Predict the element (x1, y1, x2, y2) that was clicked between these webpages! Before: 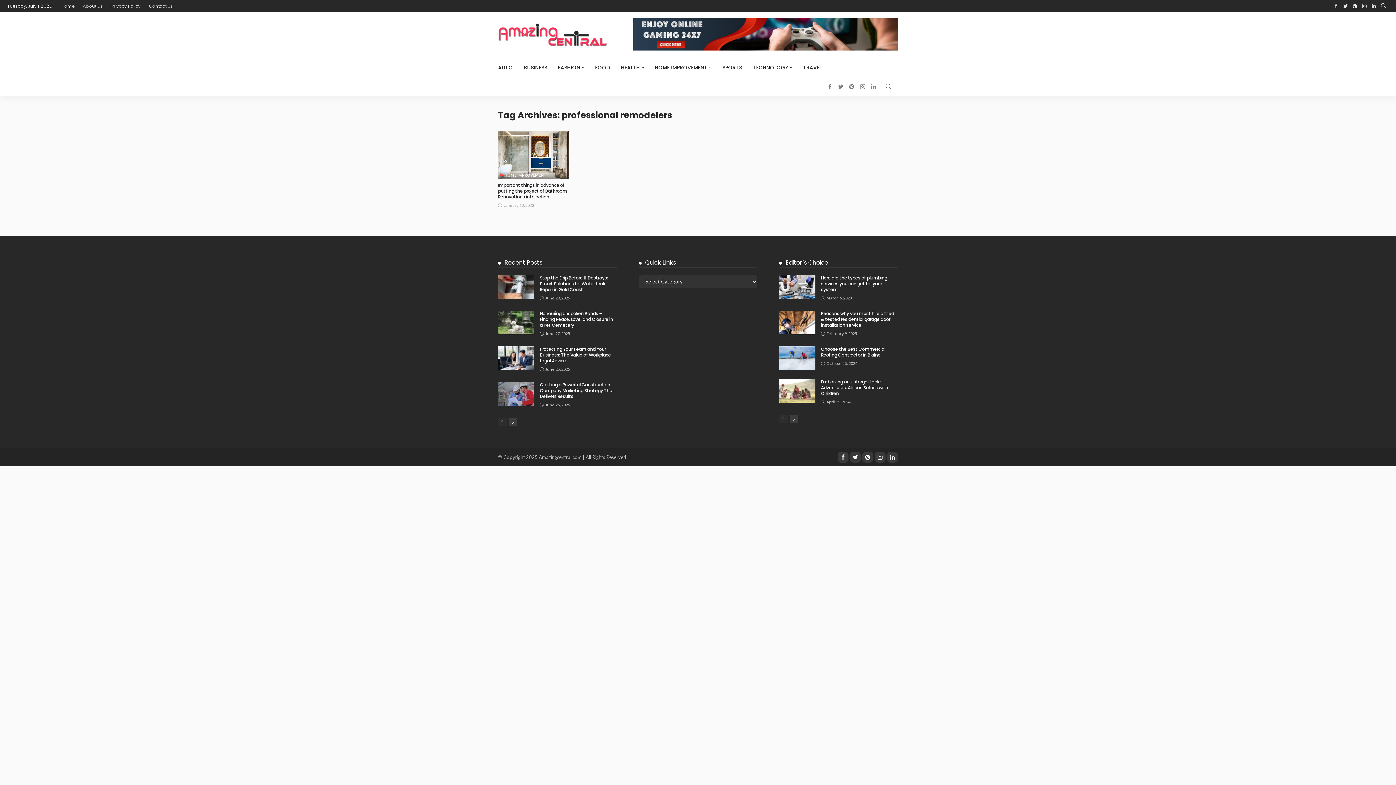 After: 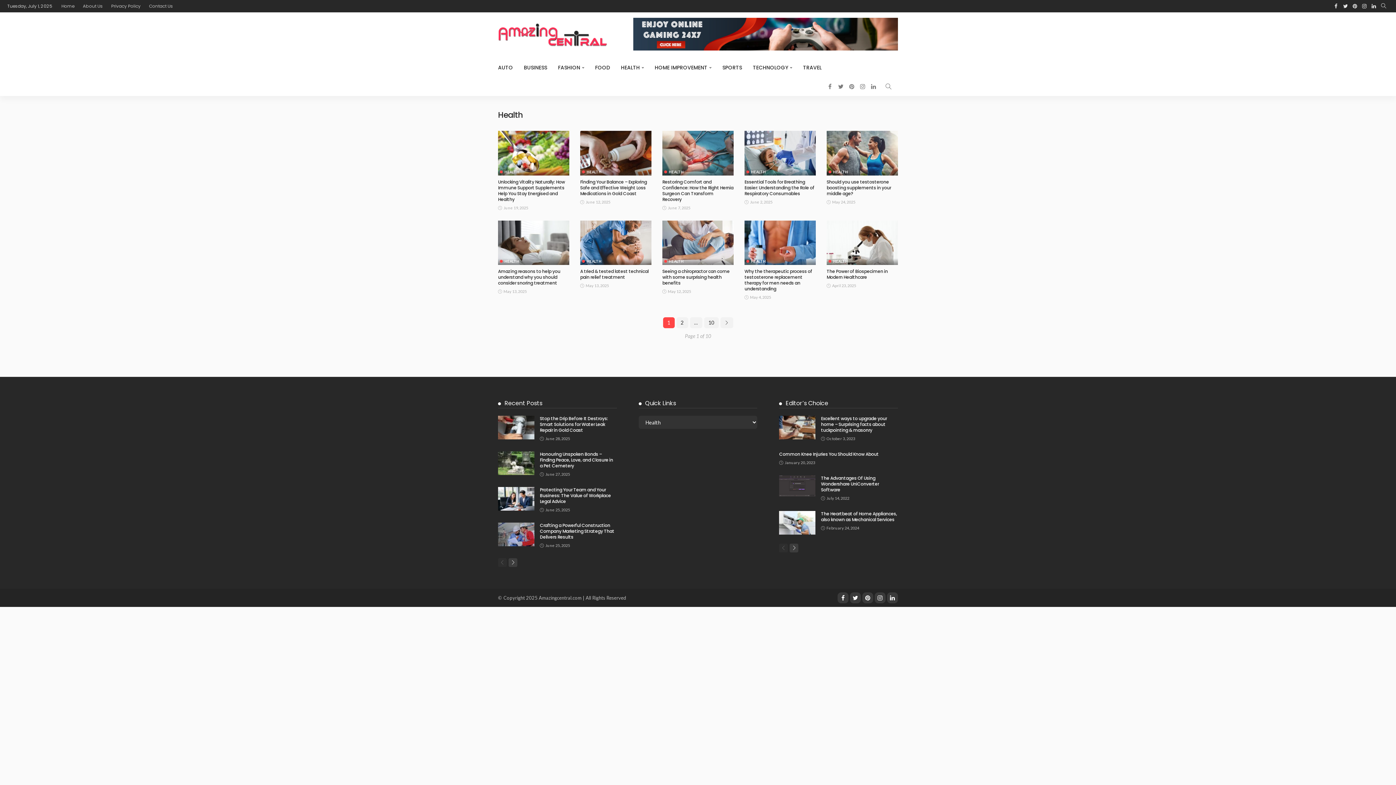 Action: bbox: (615, 58, 649, 77) label: HEALTH